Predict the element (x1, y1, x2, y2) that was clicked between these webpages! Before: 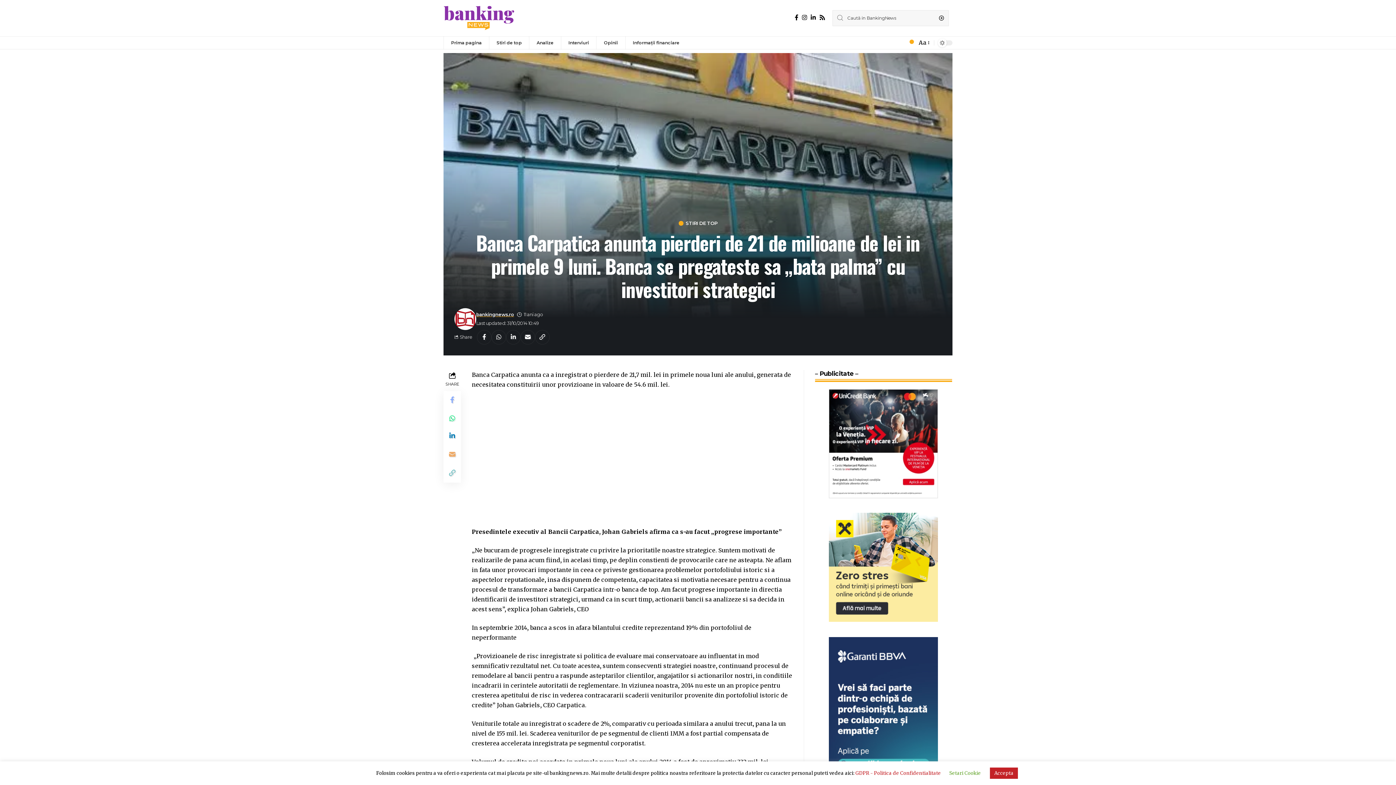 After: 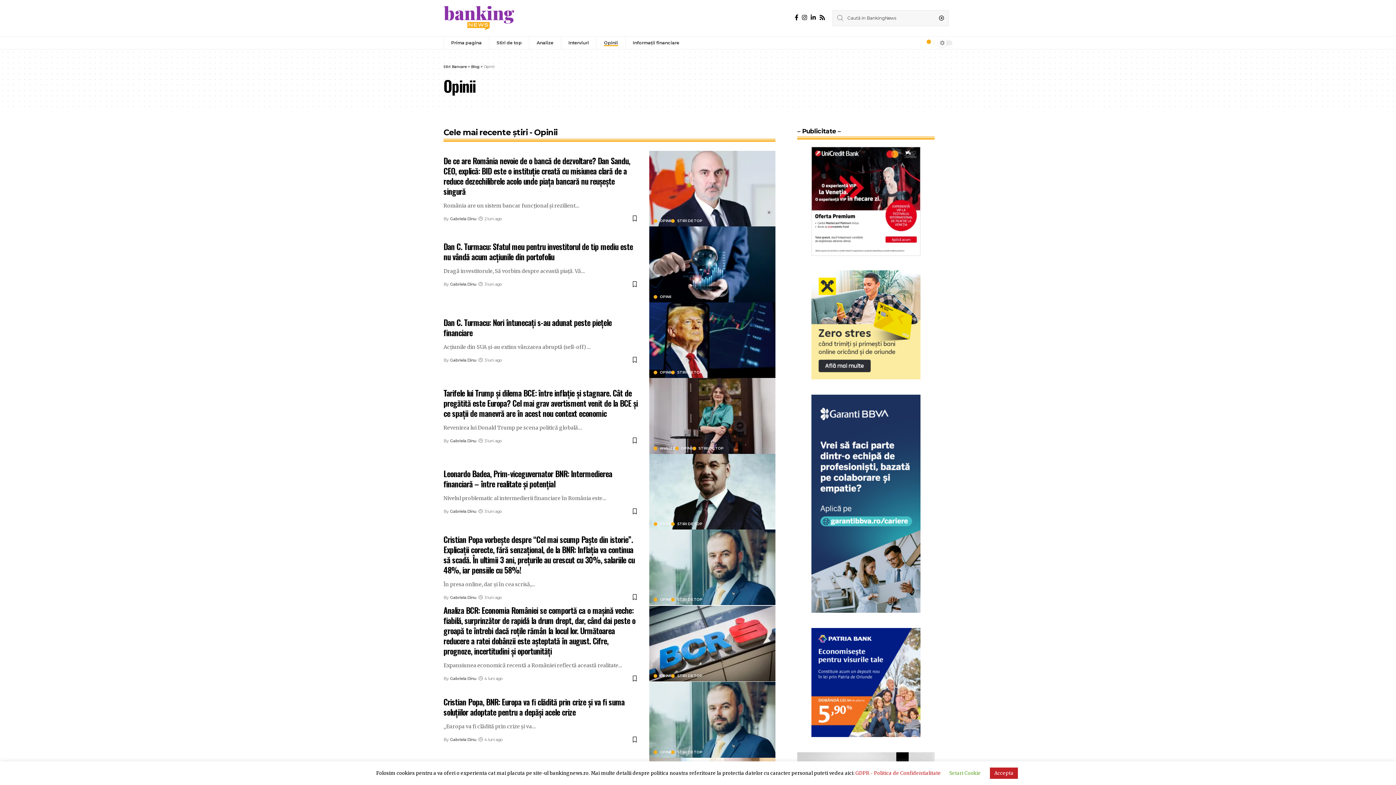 Action: bbox: (596, 36, 625, 49) label: Opinii